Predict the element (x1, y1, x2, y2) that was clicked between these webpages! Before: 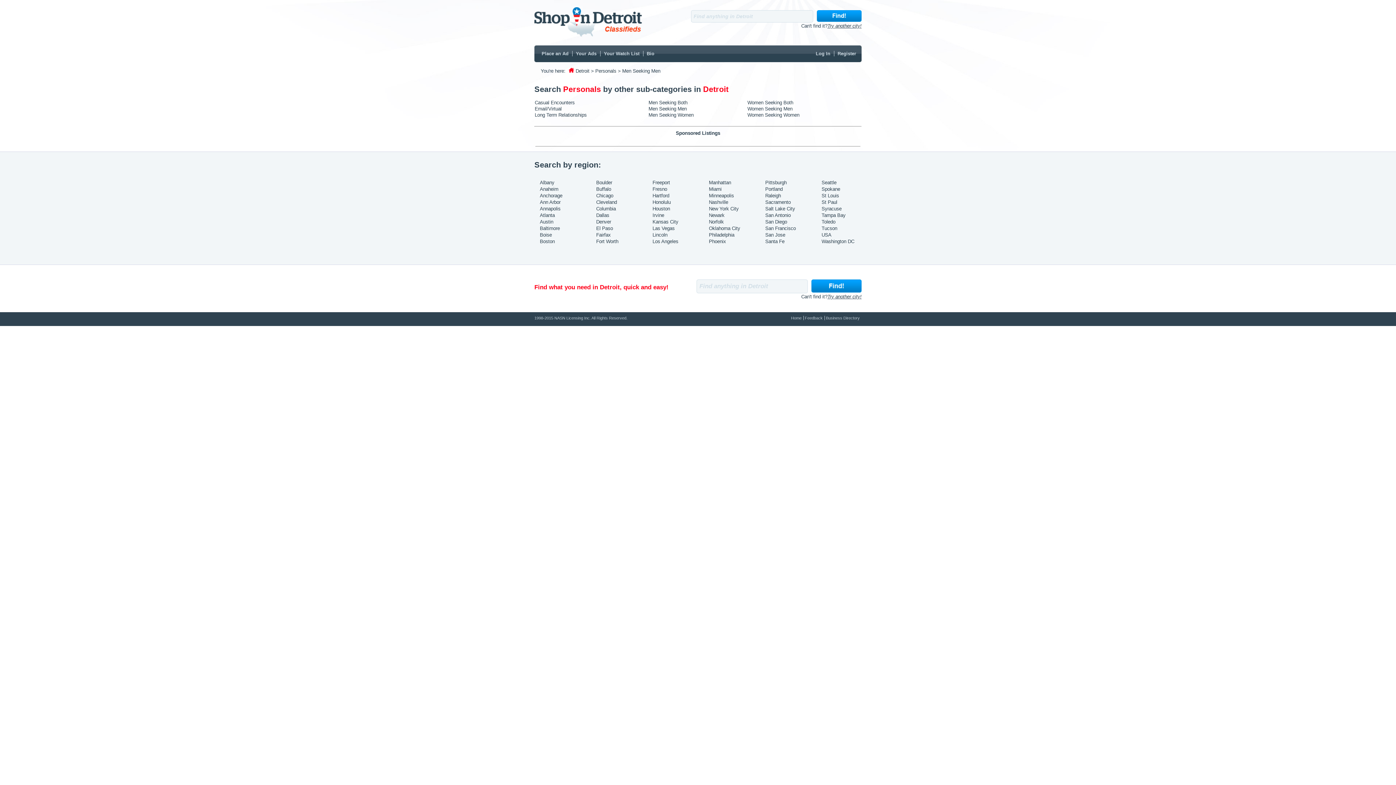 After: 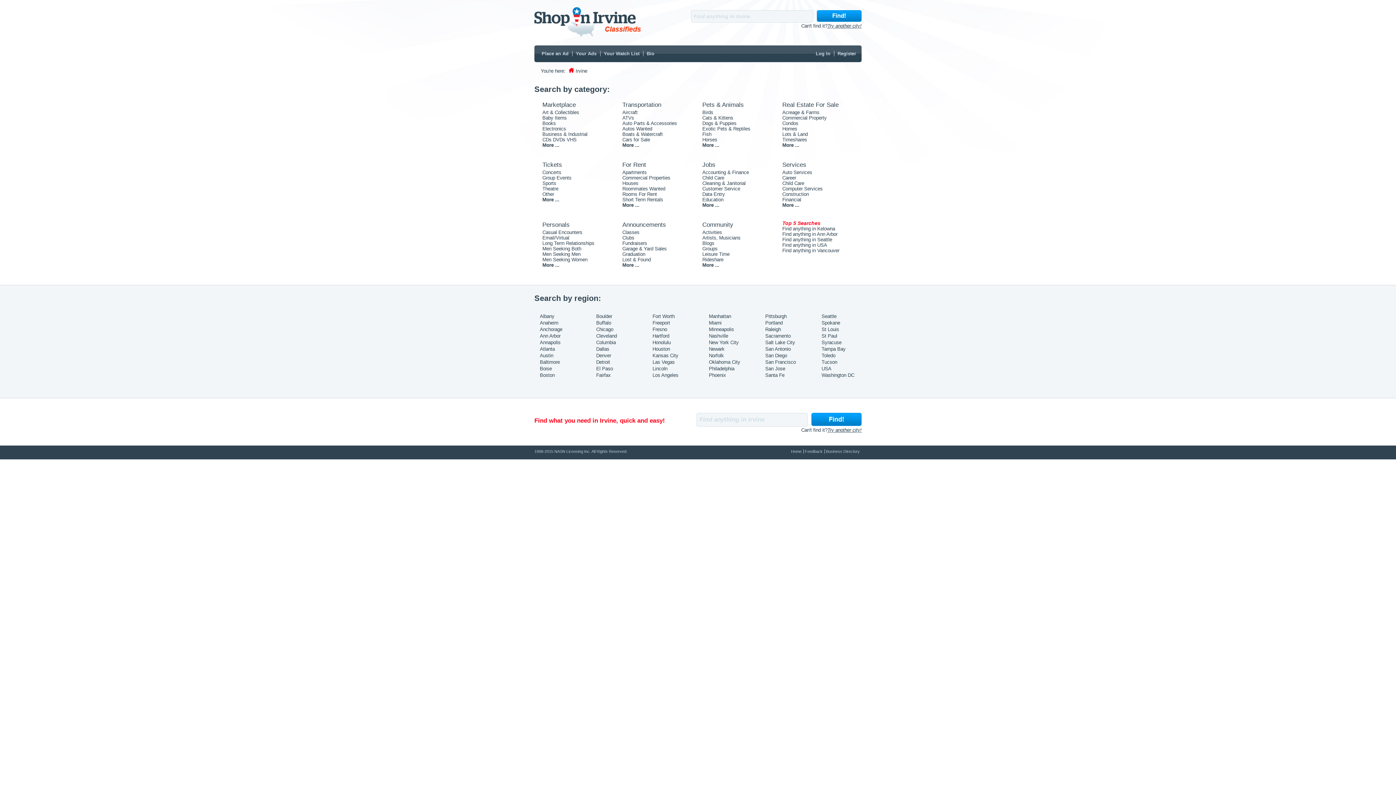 Action: bbox: (652, 212, 664, 218) label: Irvine